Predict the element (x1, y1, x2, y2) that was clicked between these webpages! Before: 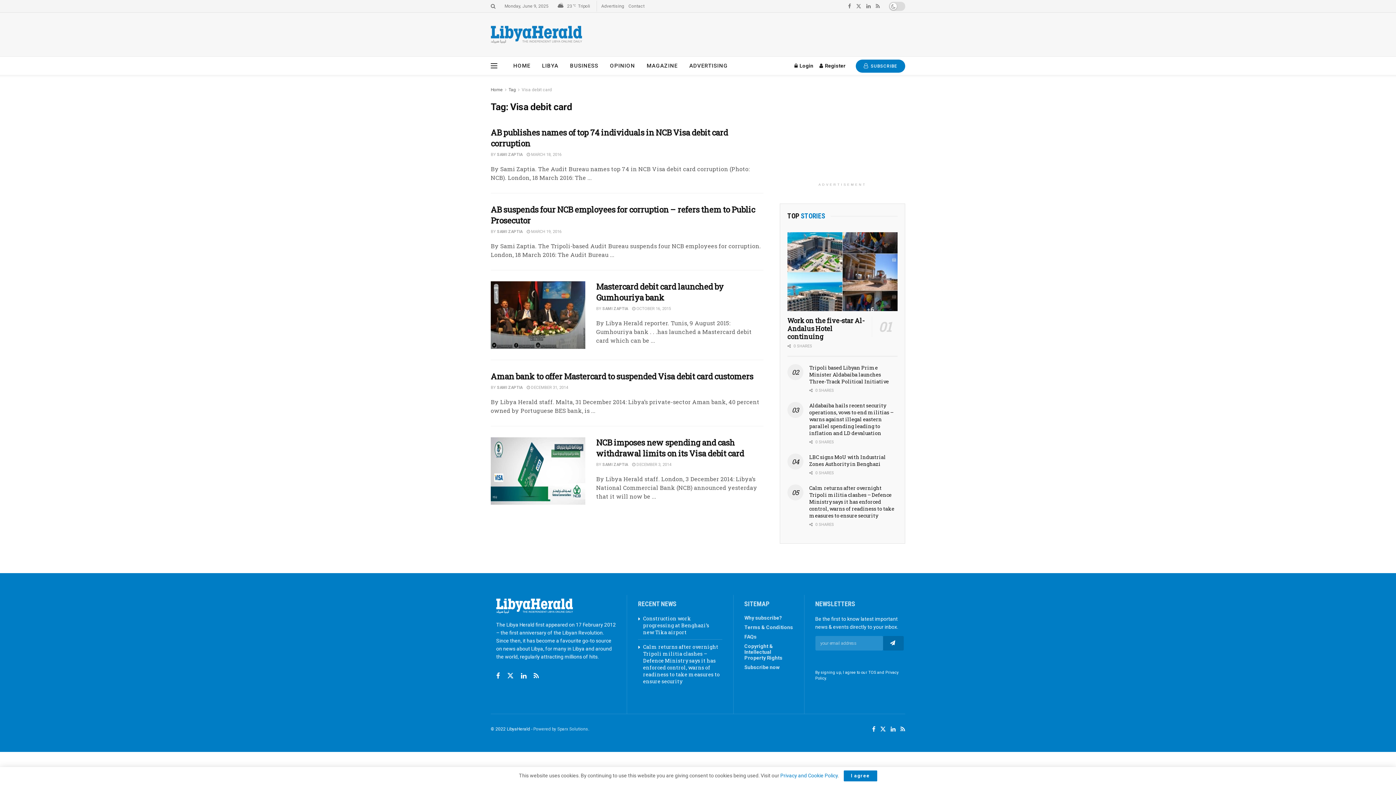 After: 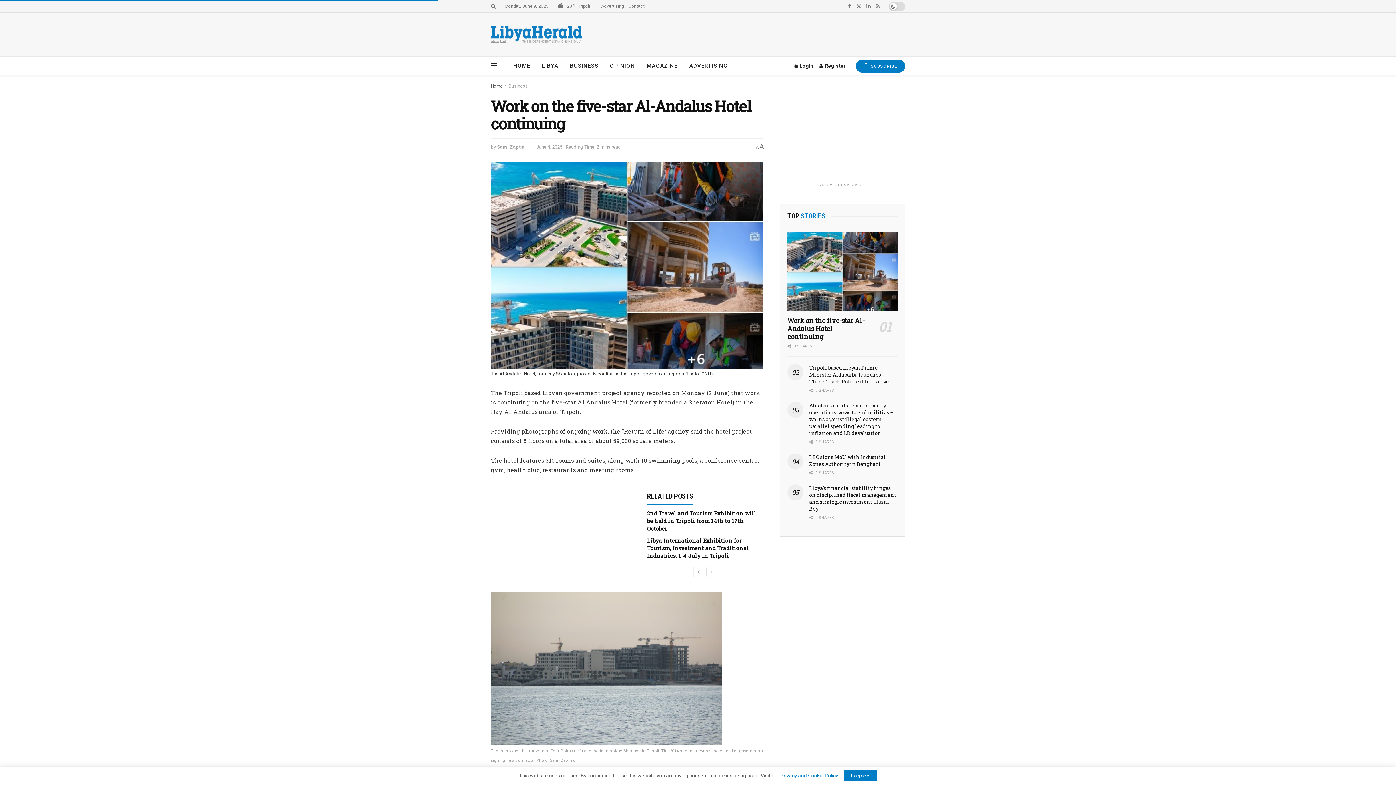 Action: label: Read article: Work on the five-star Al-Andalus Hotel continuing bbox: (787, 232, 897, 311)